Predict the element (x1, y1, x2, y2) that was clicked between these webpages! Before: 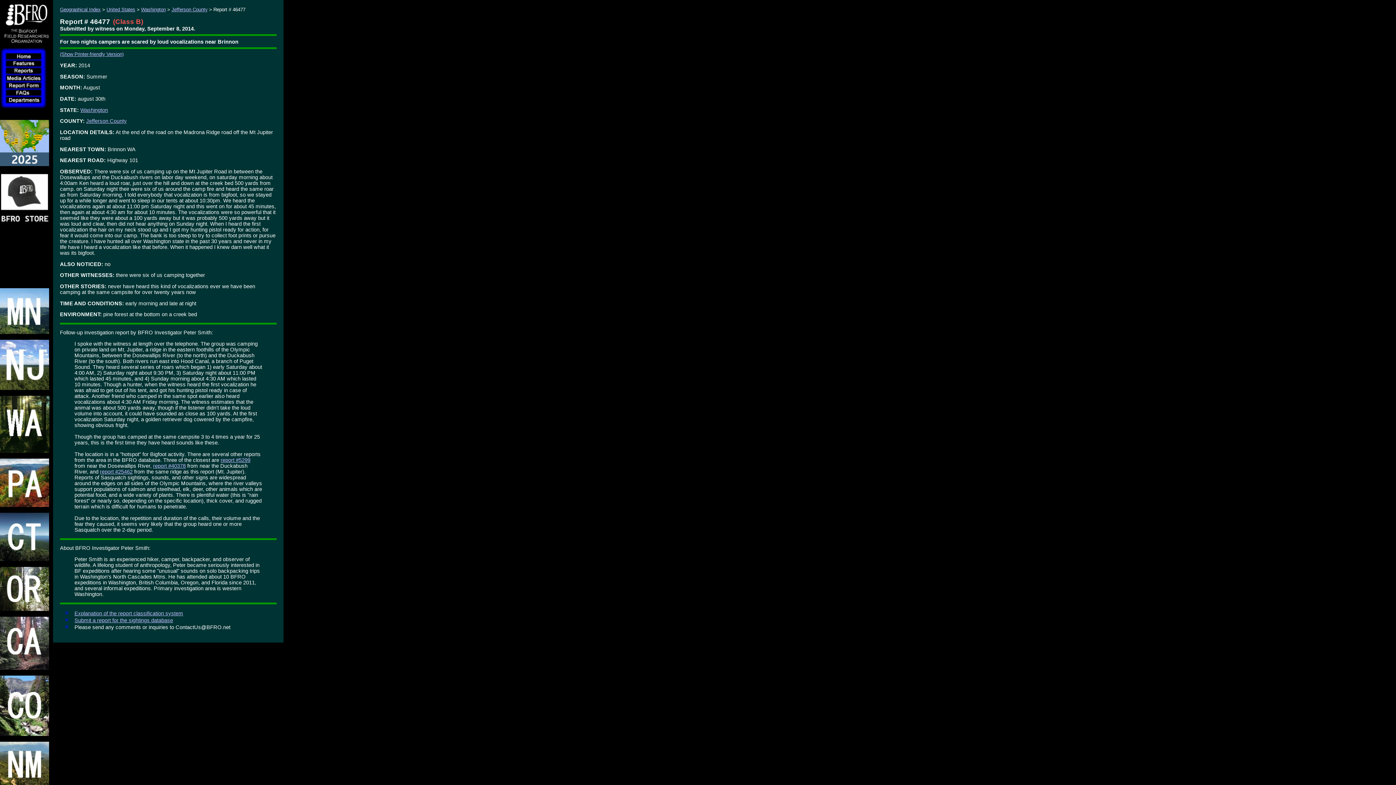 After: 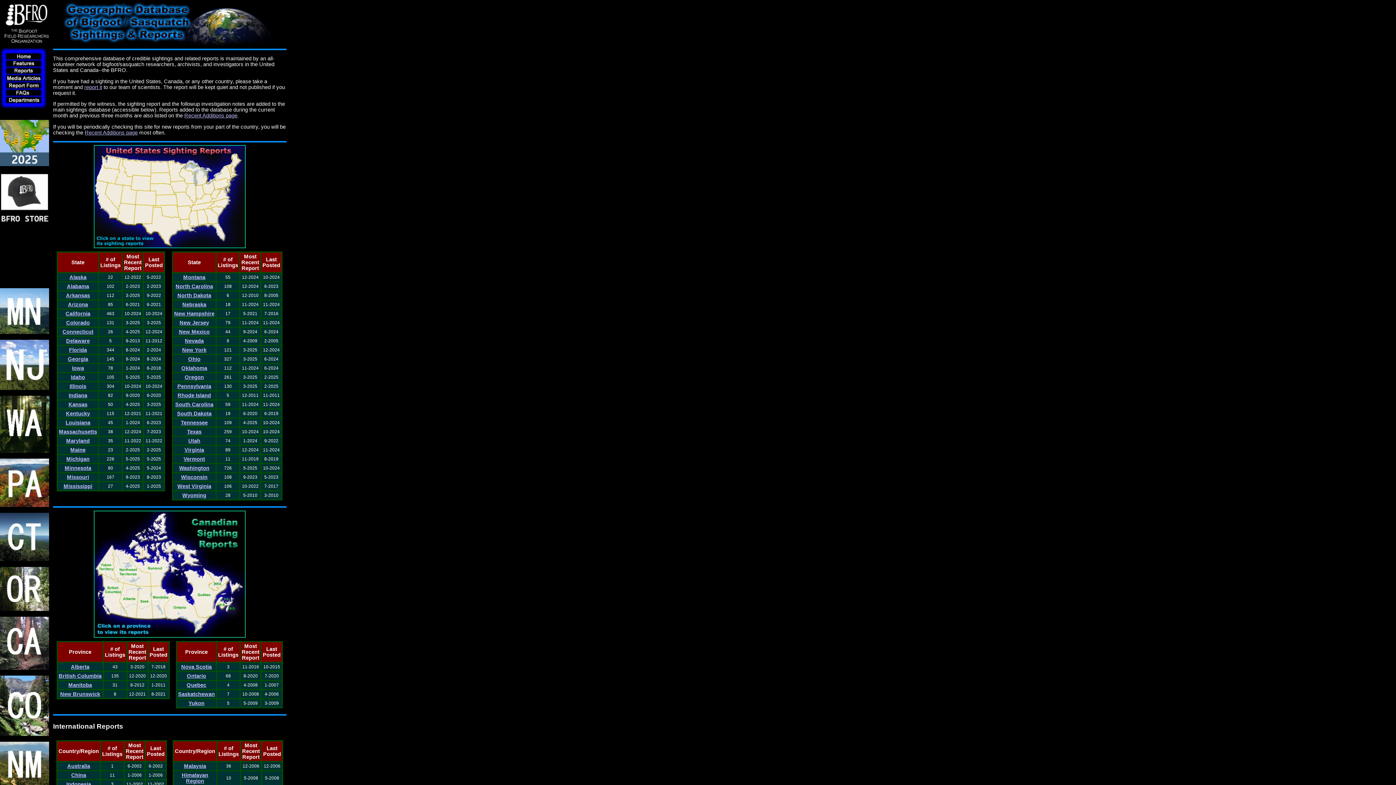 Action: bbox: (5, 69, 52, 75)